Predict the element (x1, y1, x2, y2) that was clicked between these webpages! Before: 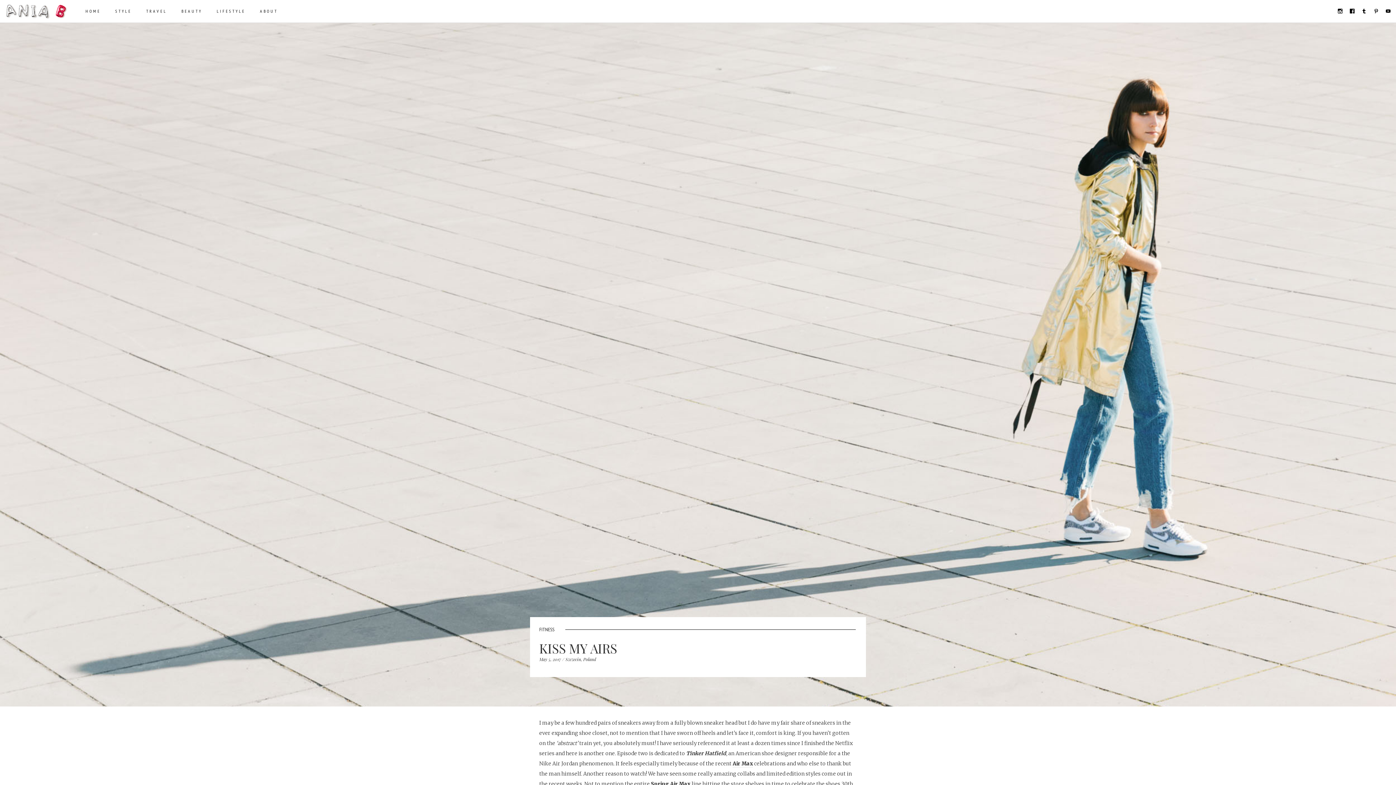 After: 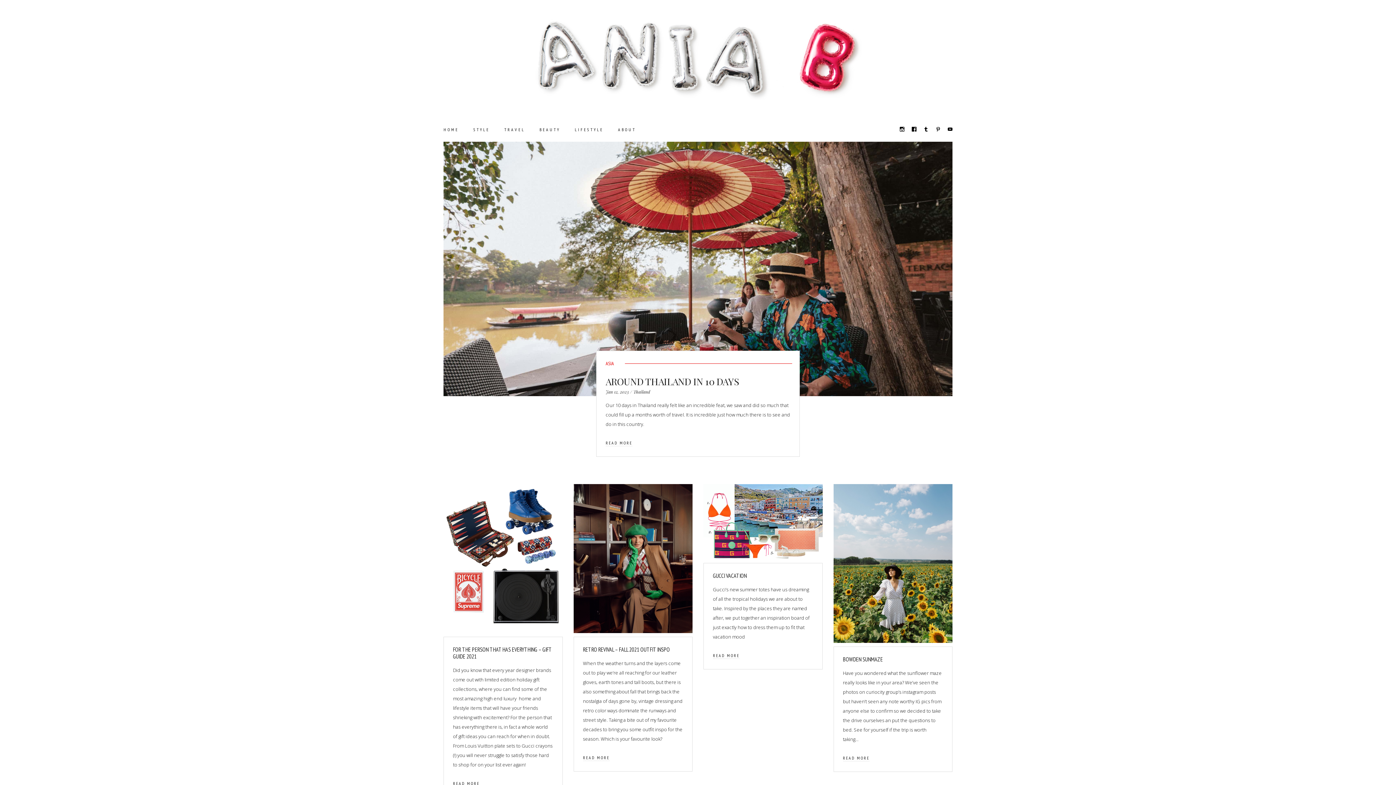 Action: bbox: (5, 3, 67, 19)